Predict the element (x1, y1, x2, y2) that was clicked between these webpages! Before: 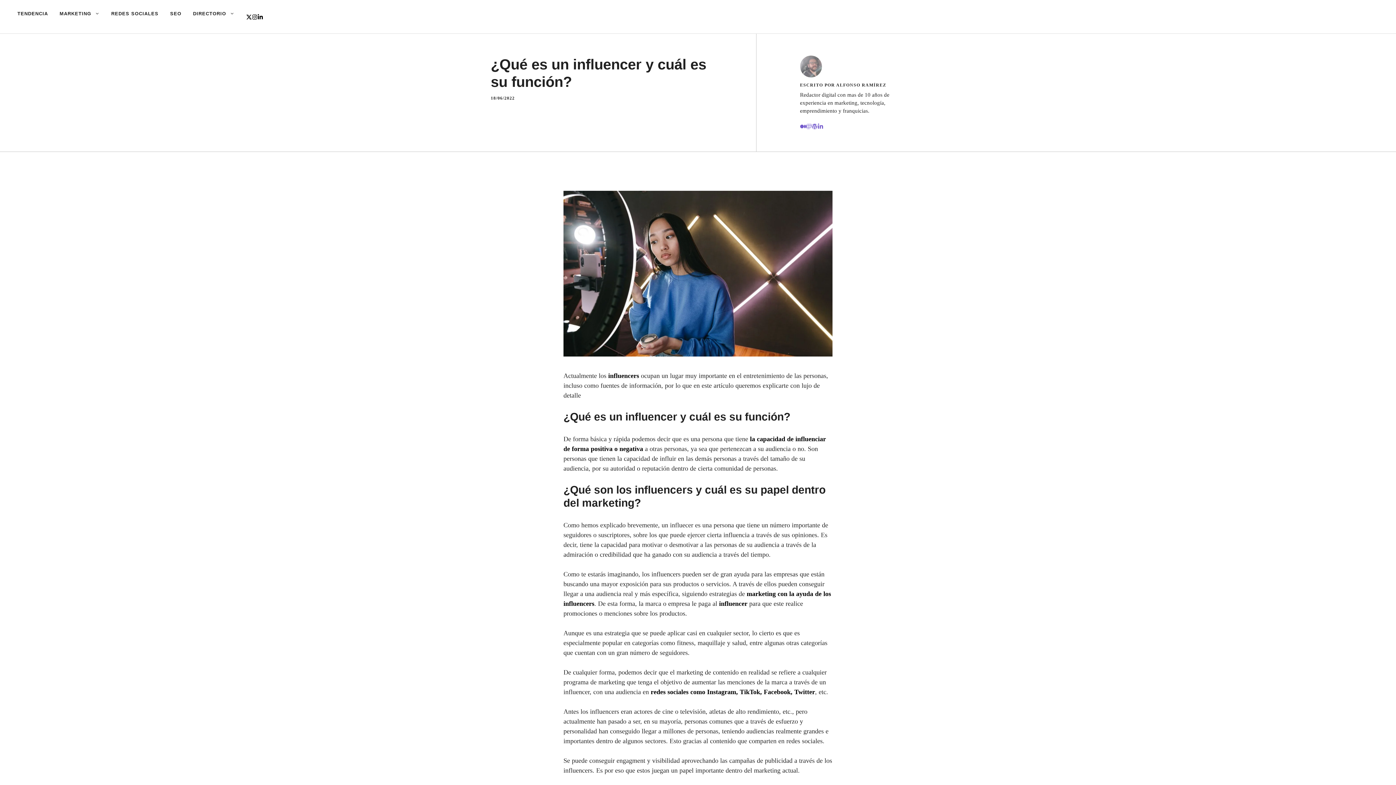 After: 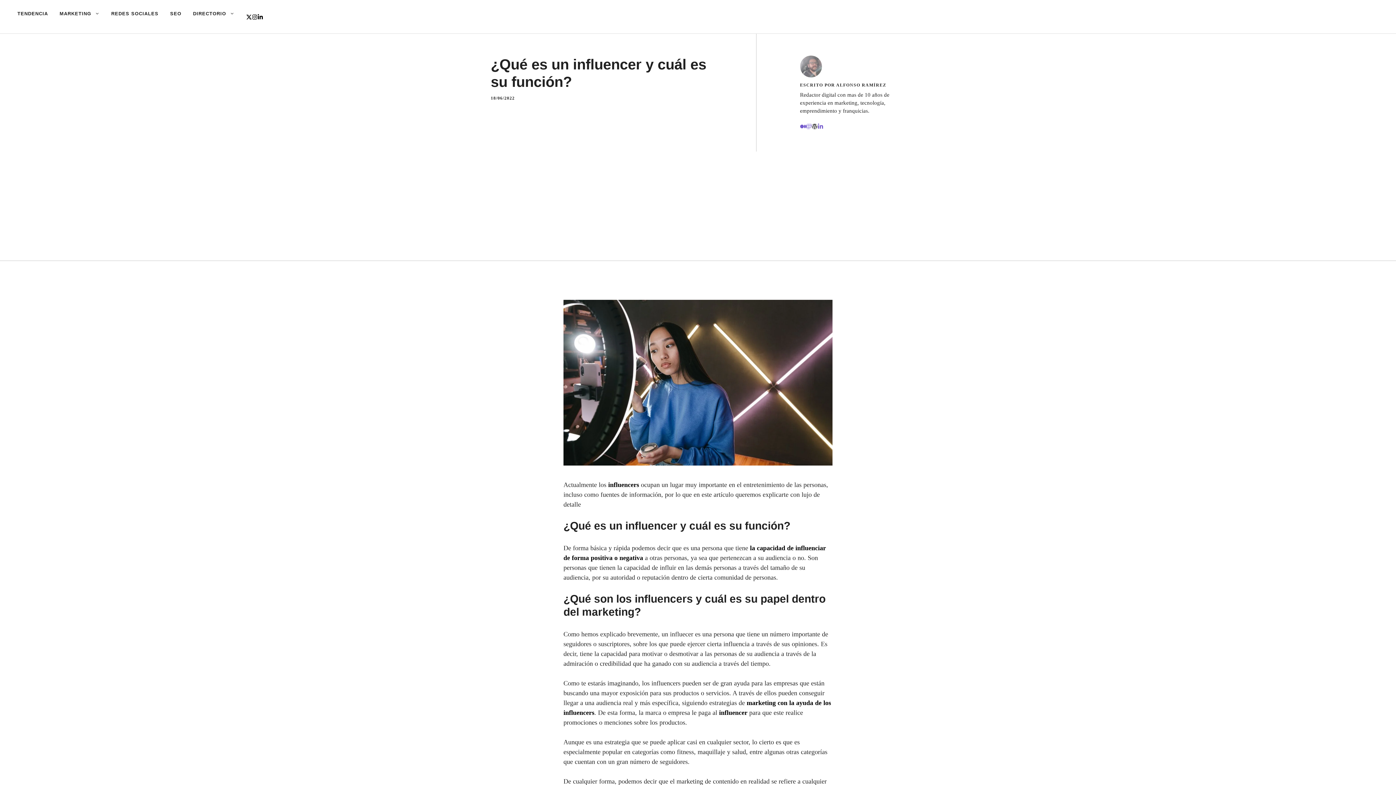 Action: bbox: (811, 123, 817, 129)